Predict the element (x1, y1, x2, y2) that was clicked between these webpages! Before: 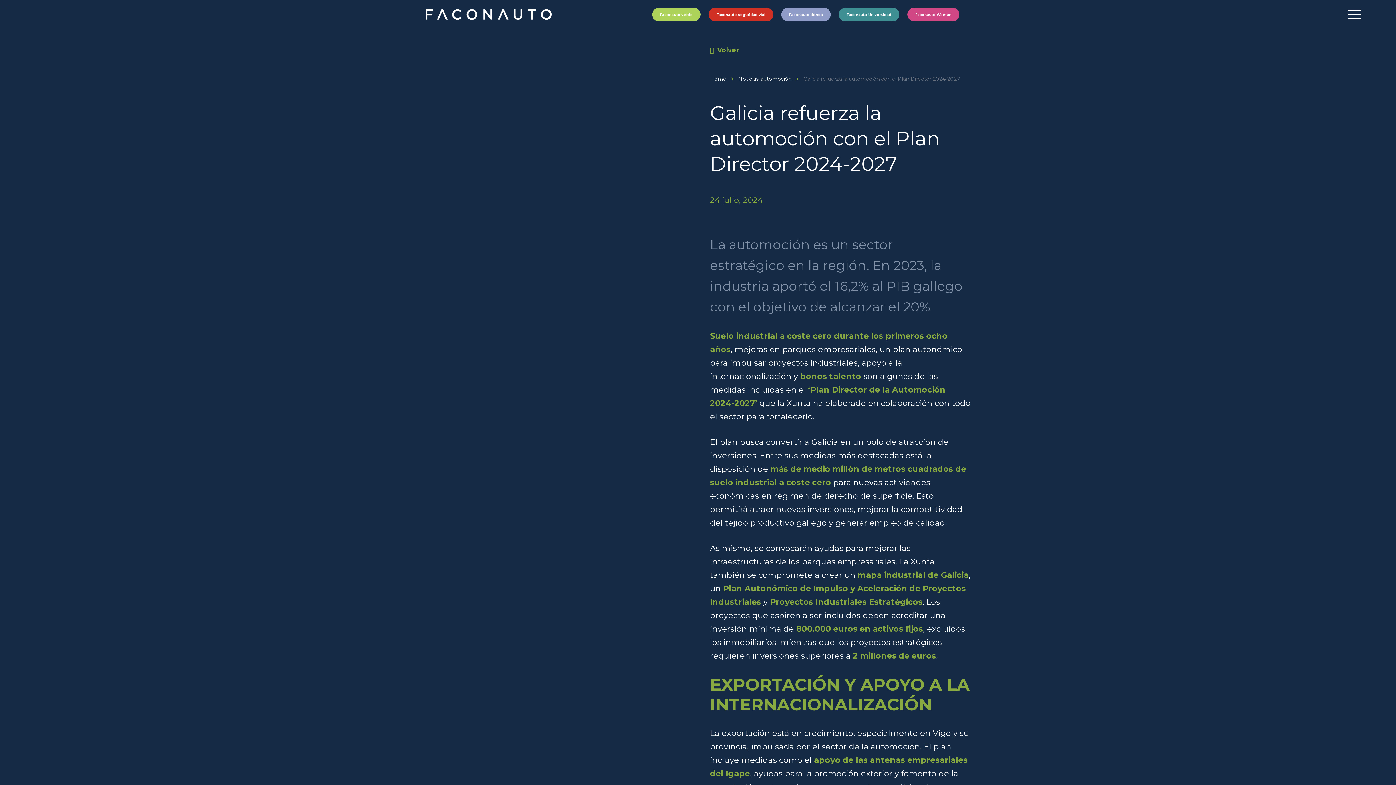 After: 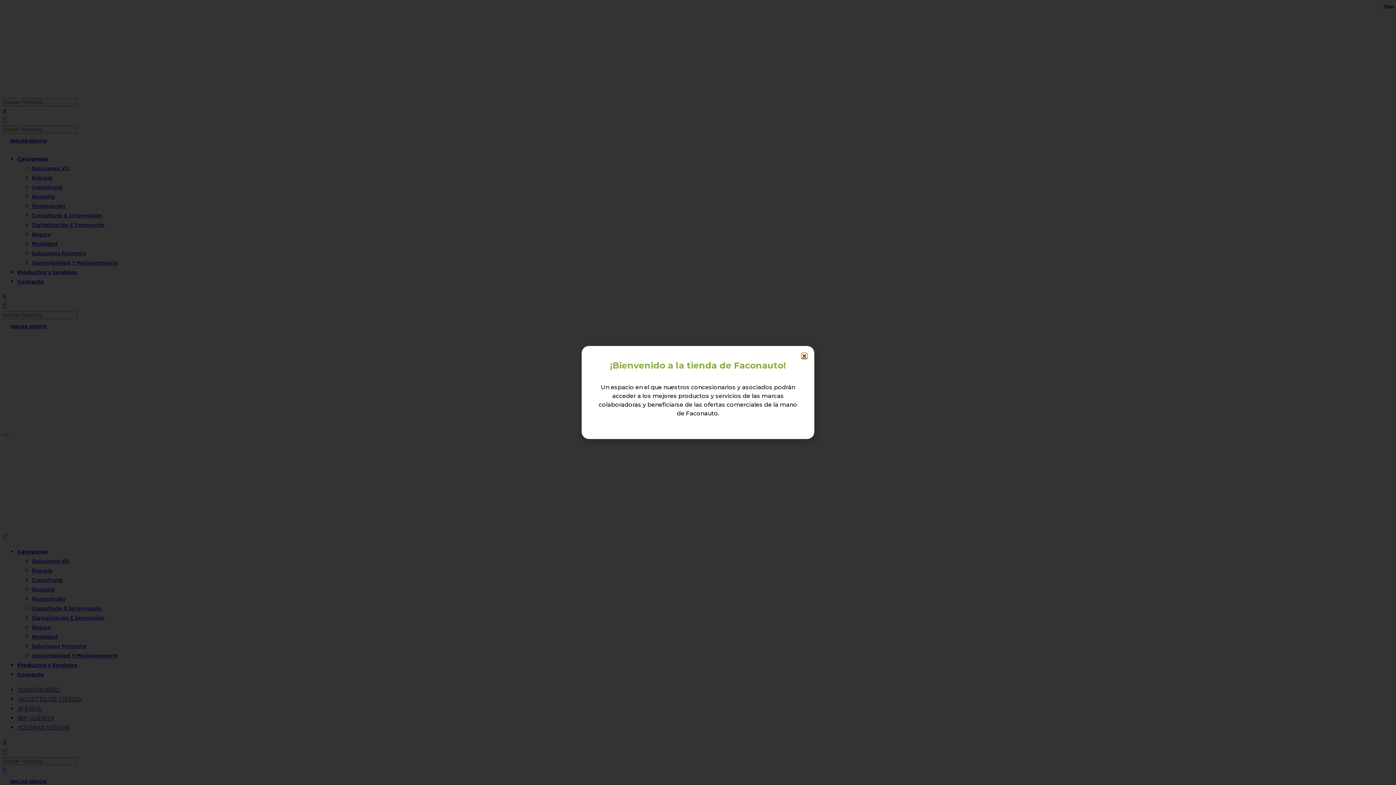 Action: label: Faconauto tienda bbox: (781, 7, 830, 21)